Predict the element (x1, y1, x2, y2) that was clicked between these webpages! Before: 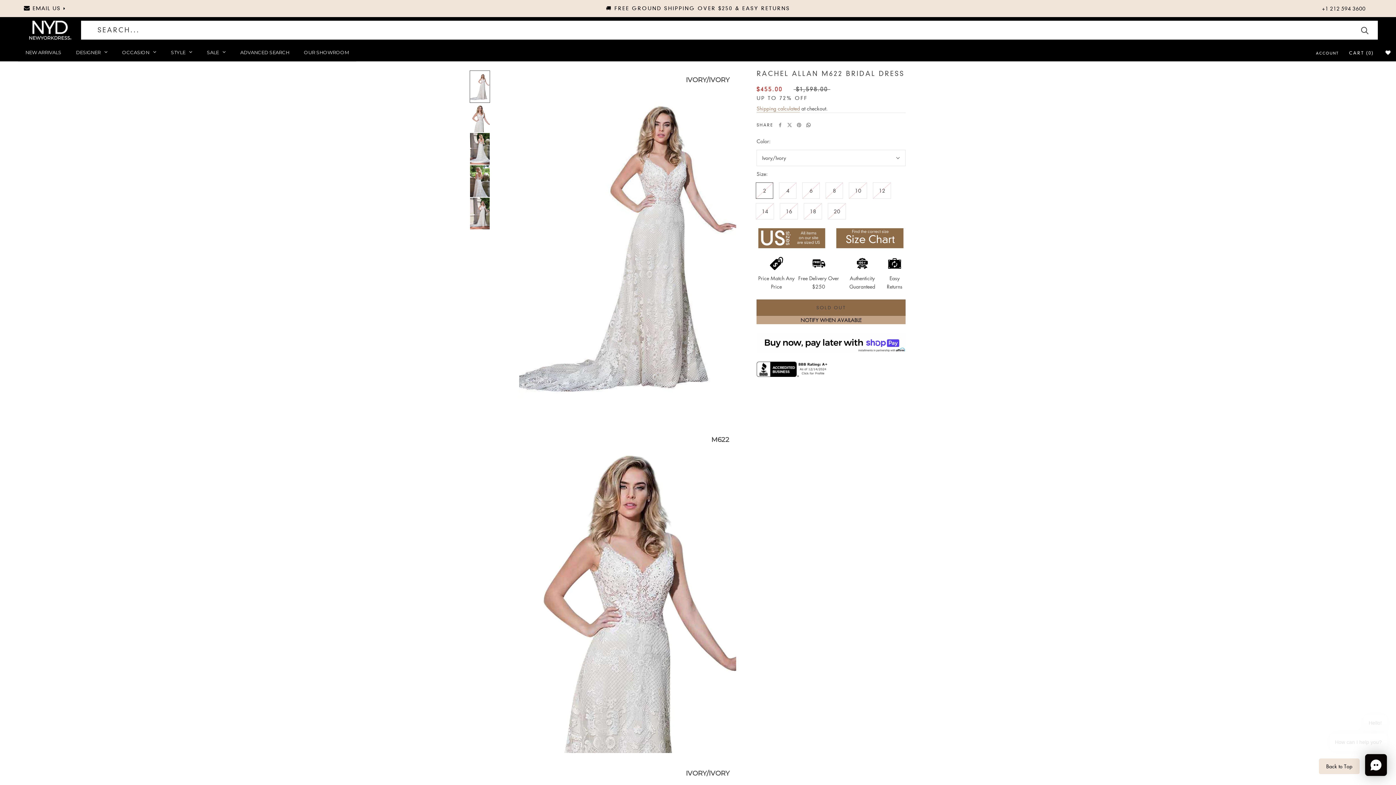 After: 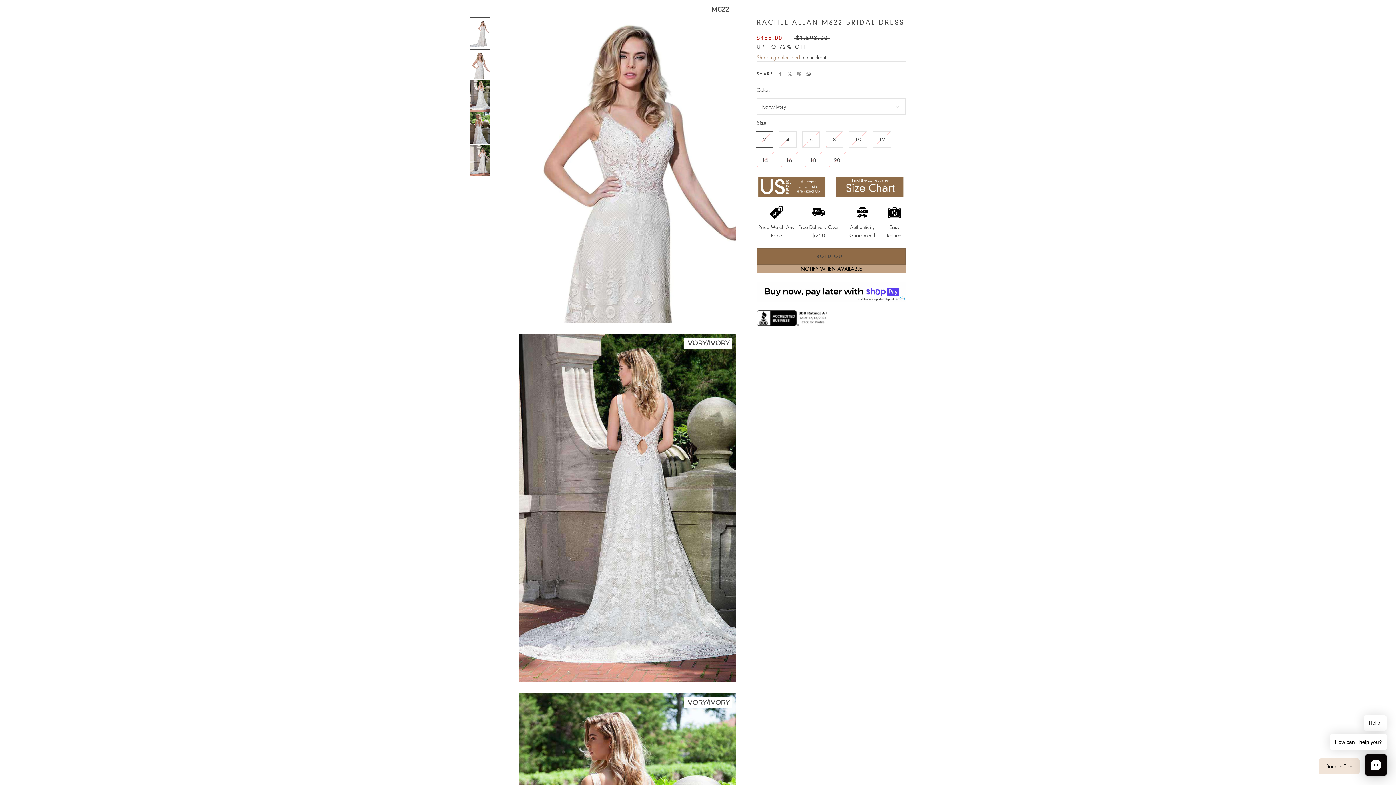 Action: bbox: (469, 102, 490, 132)